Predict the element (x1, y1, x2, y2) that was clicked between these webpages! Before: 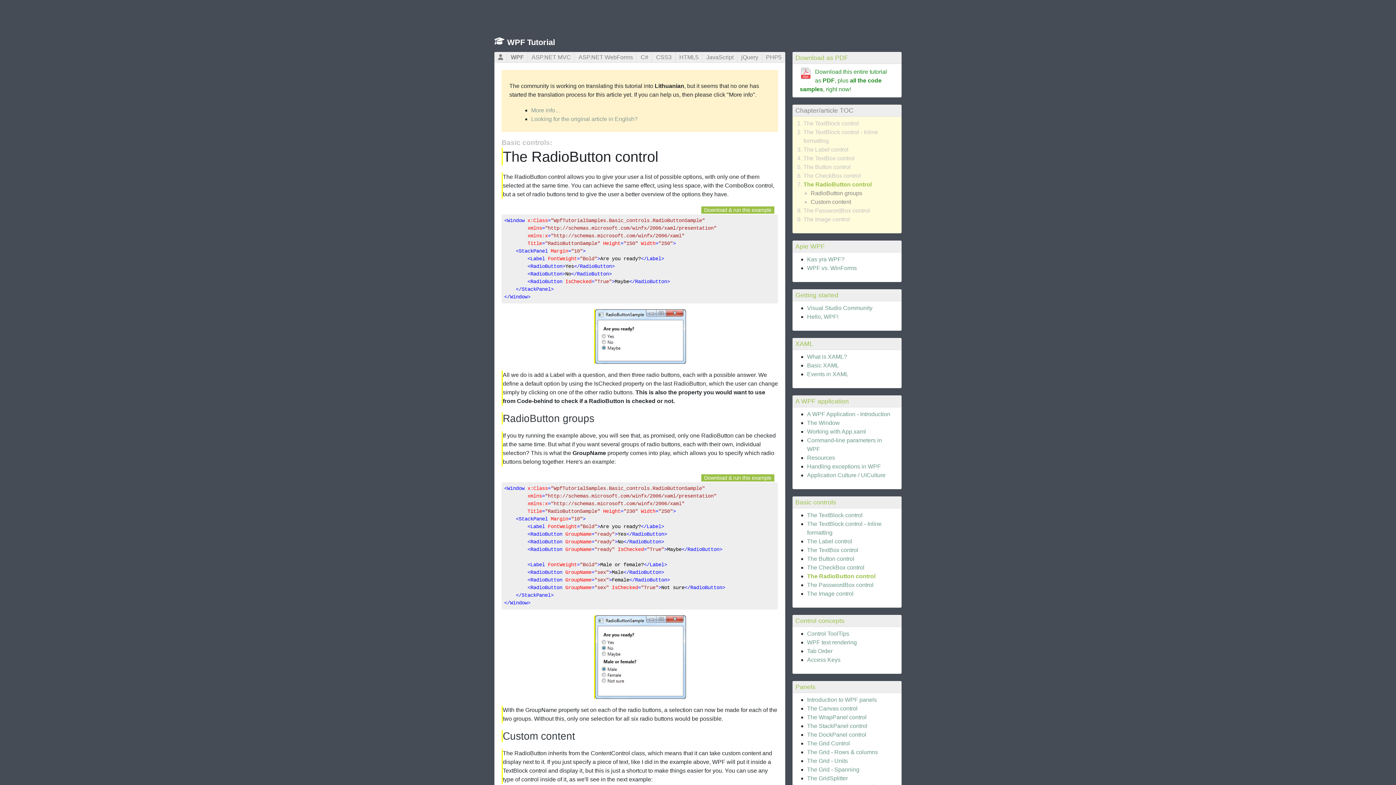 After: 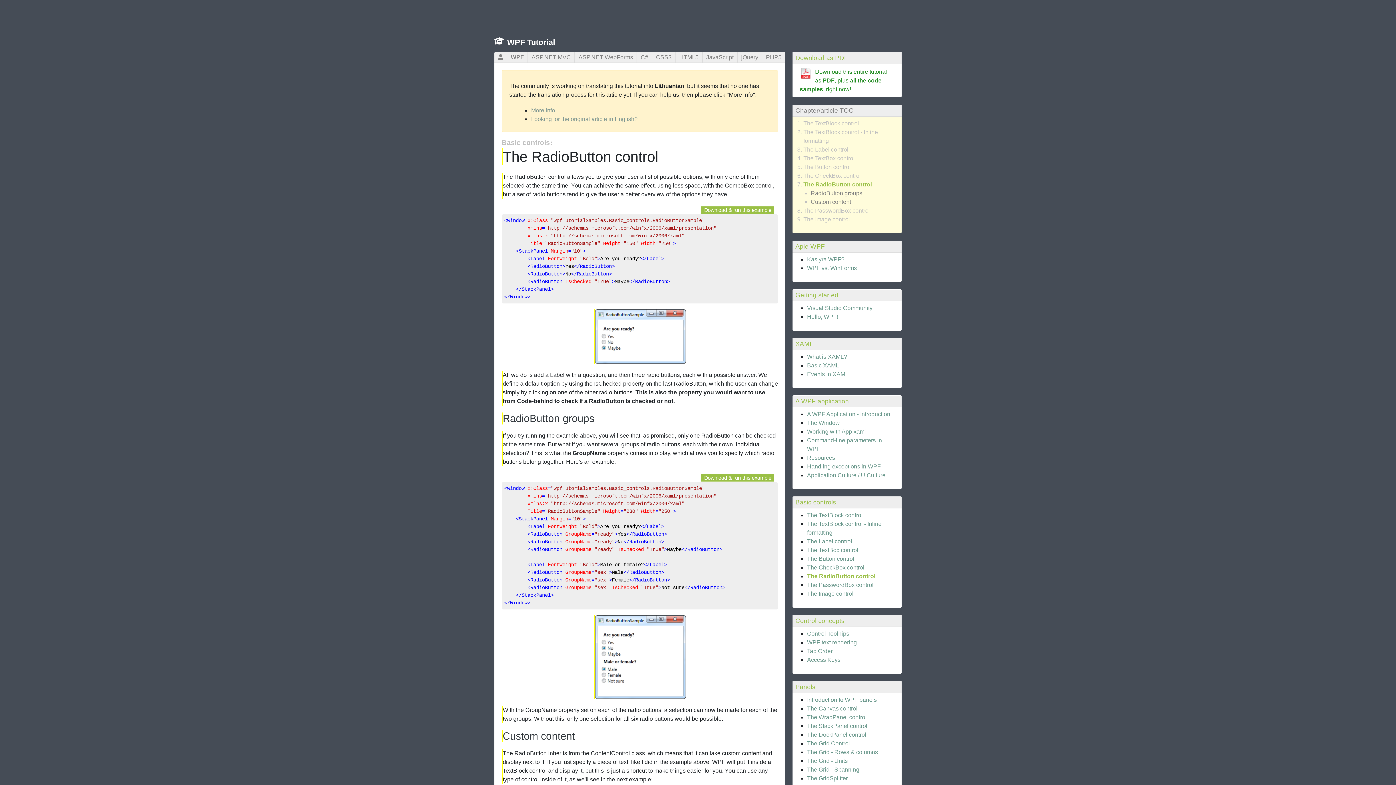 Action: label: The RadioButton control bbox: (807, 573, 875, 579)